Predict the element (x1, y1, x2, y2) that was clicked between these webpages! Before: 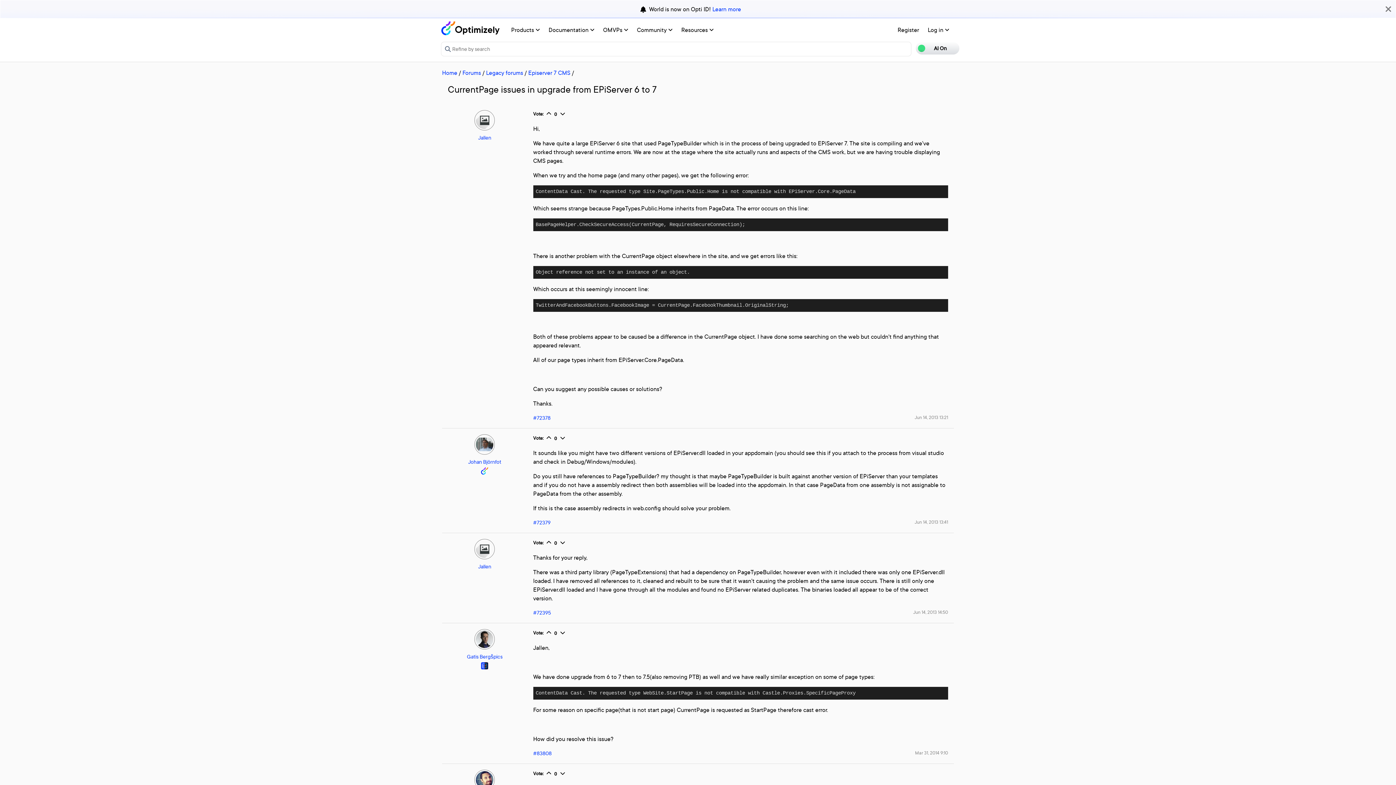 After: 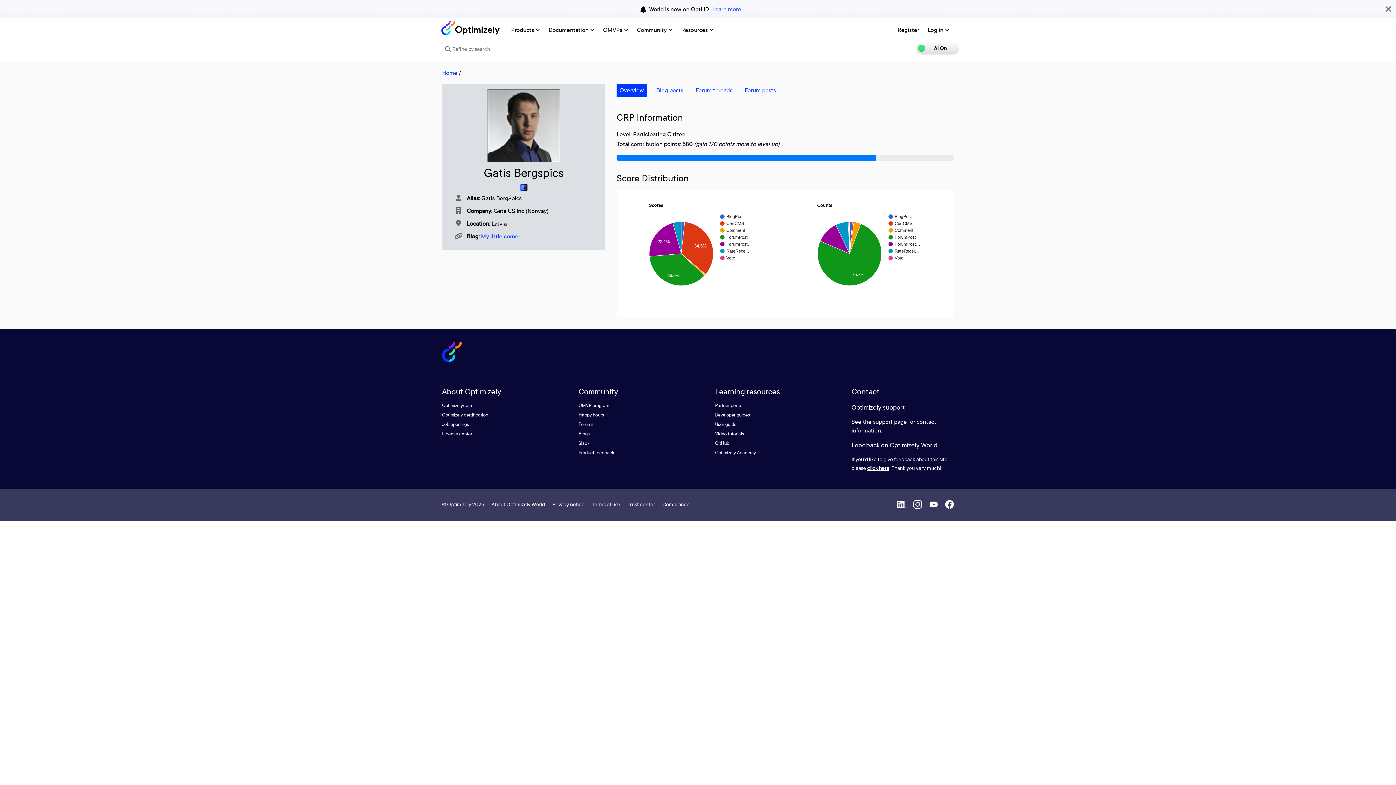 Action: bbox: (467, 653, 502, 660) label: Gatis Bergšpics